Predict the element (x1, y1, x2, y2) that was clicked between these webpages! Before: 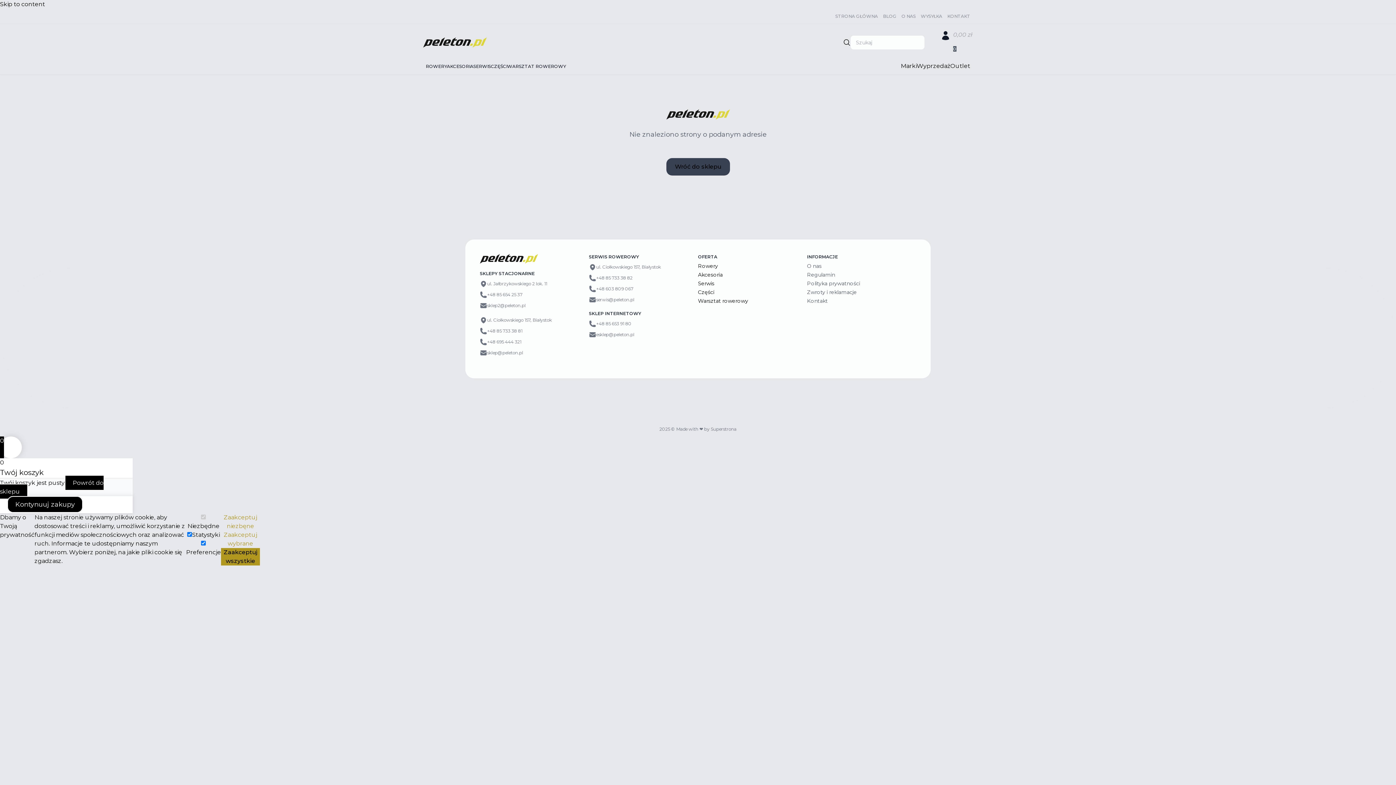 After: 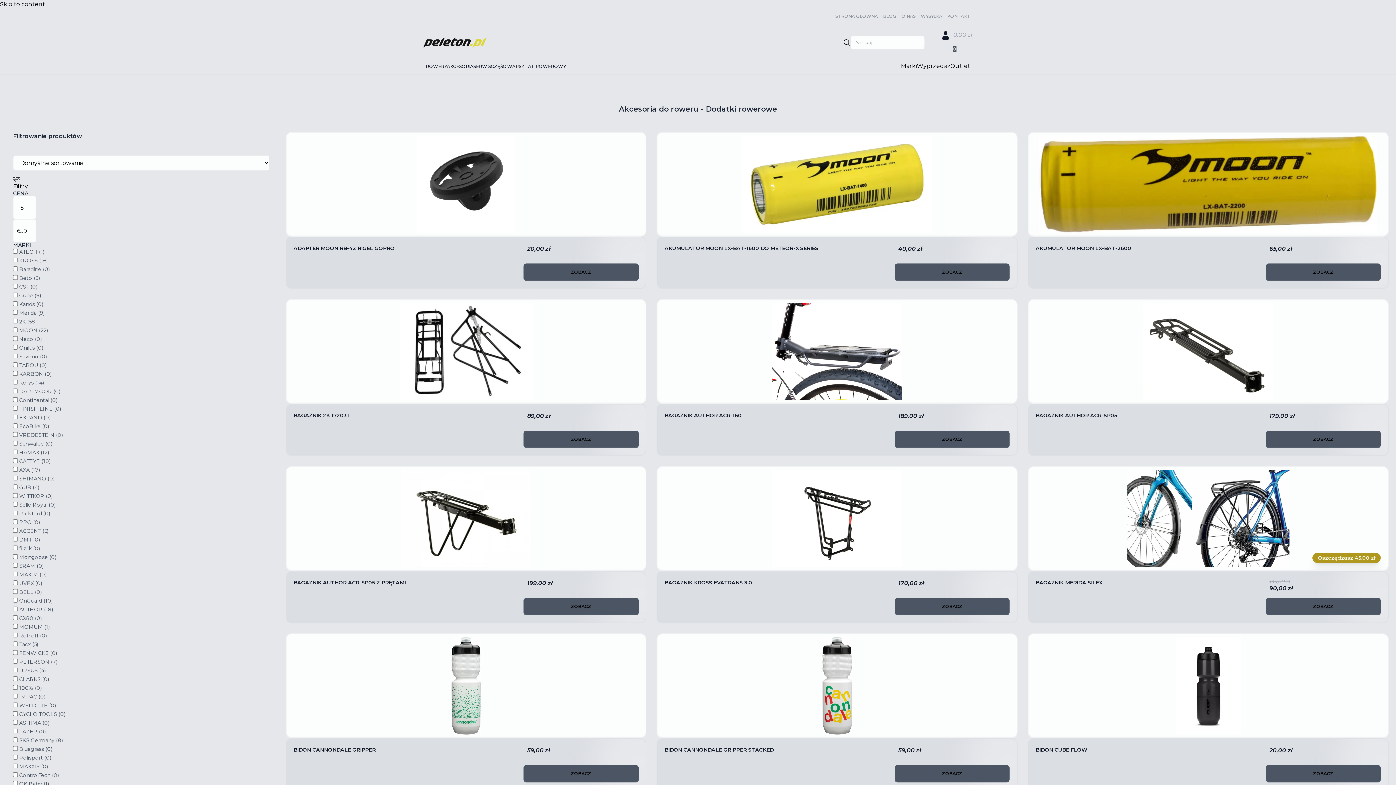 Action: label: AKCESORIA bbox: (446, 63, 473, 69)